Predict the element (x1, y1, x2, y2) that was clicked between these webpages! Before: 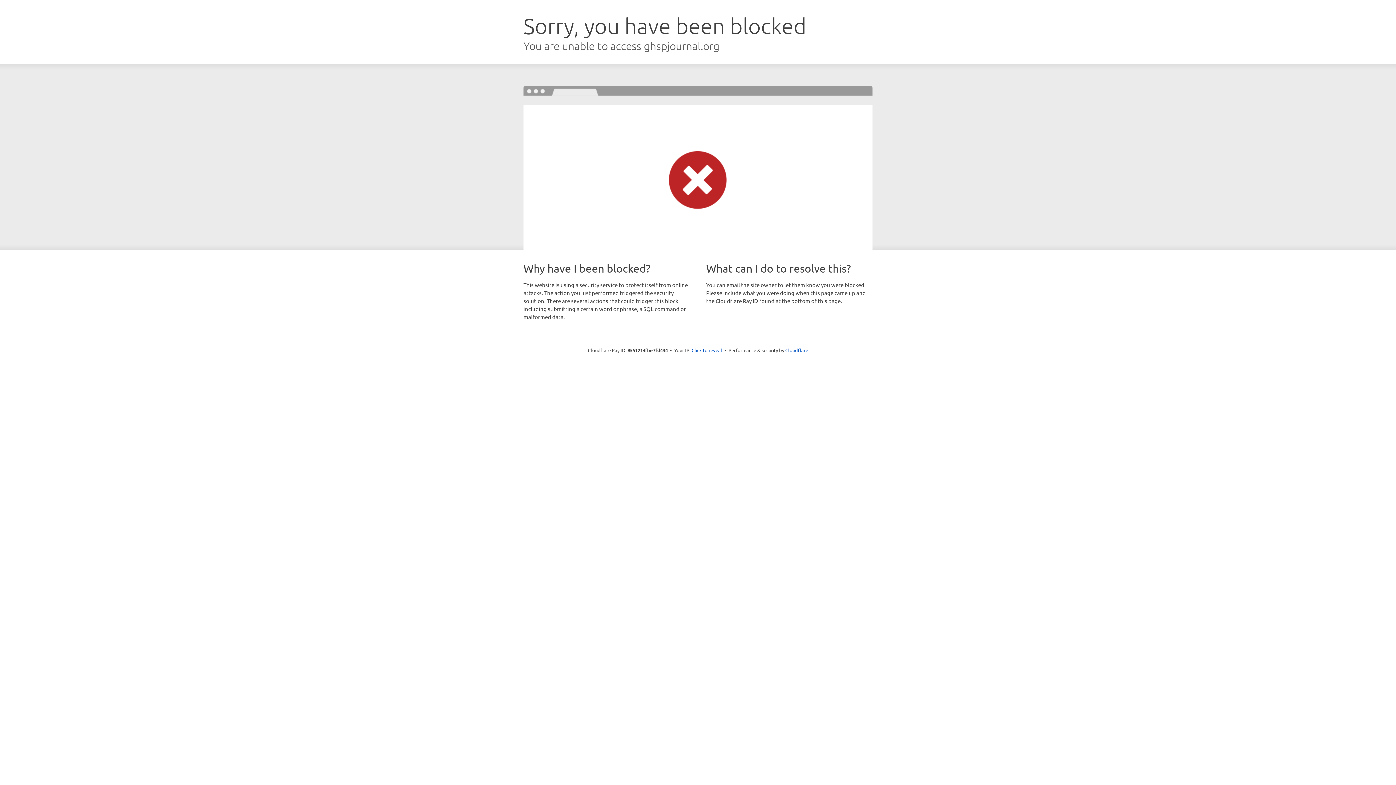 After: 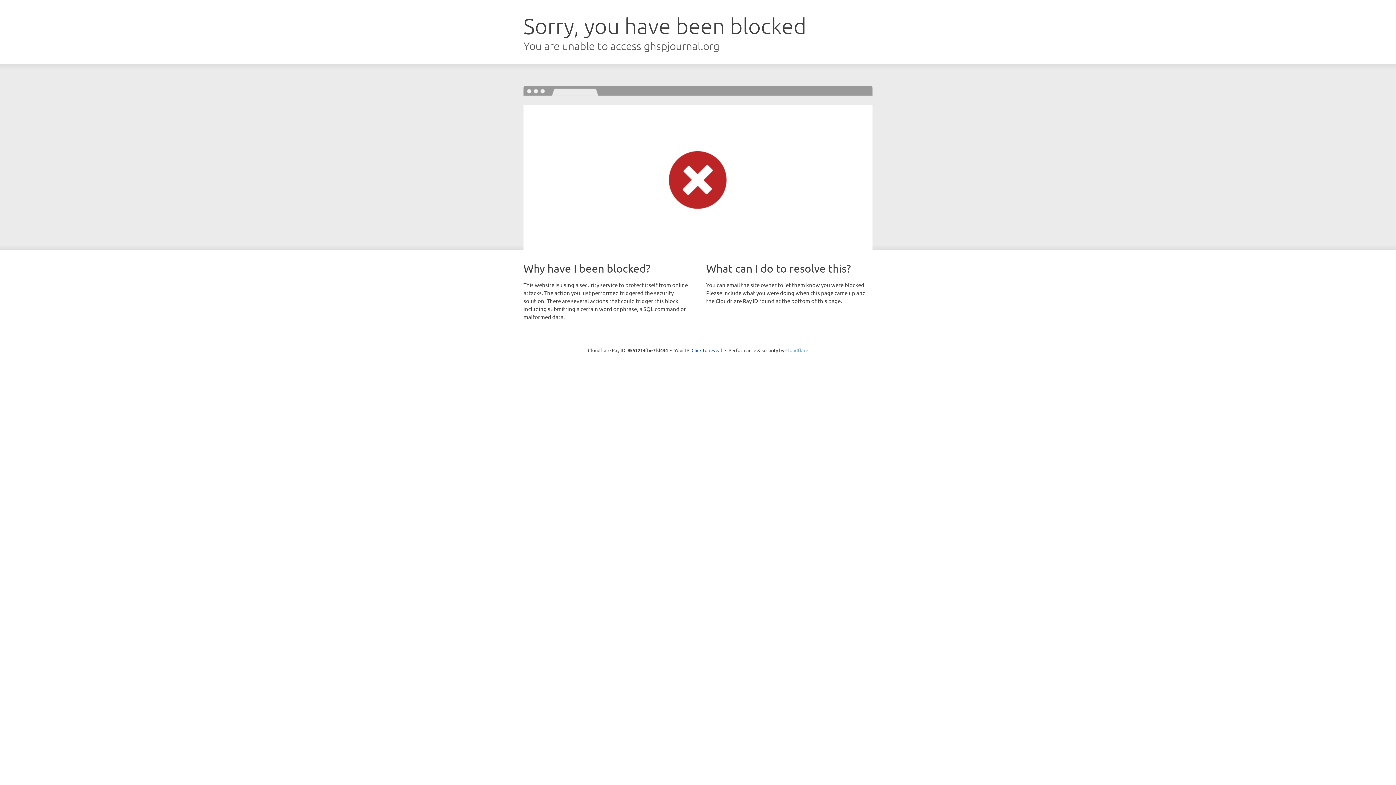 Action: label: Cloudflare bbox: (785, 347, 808, 353)